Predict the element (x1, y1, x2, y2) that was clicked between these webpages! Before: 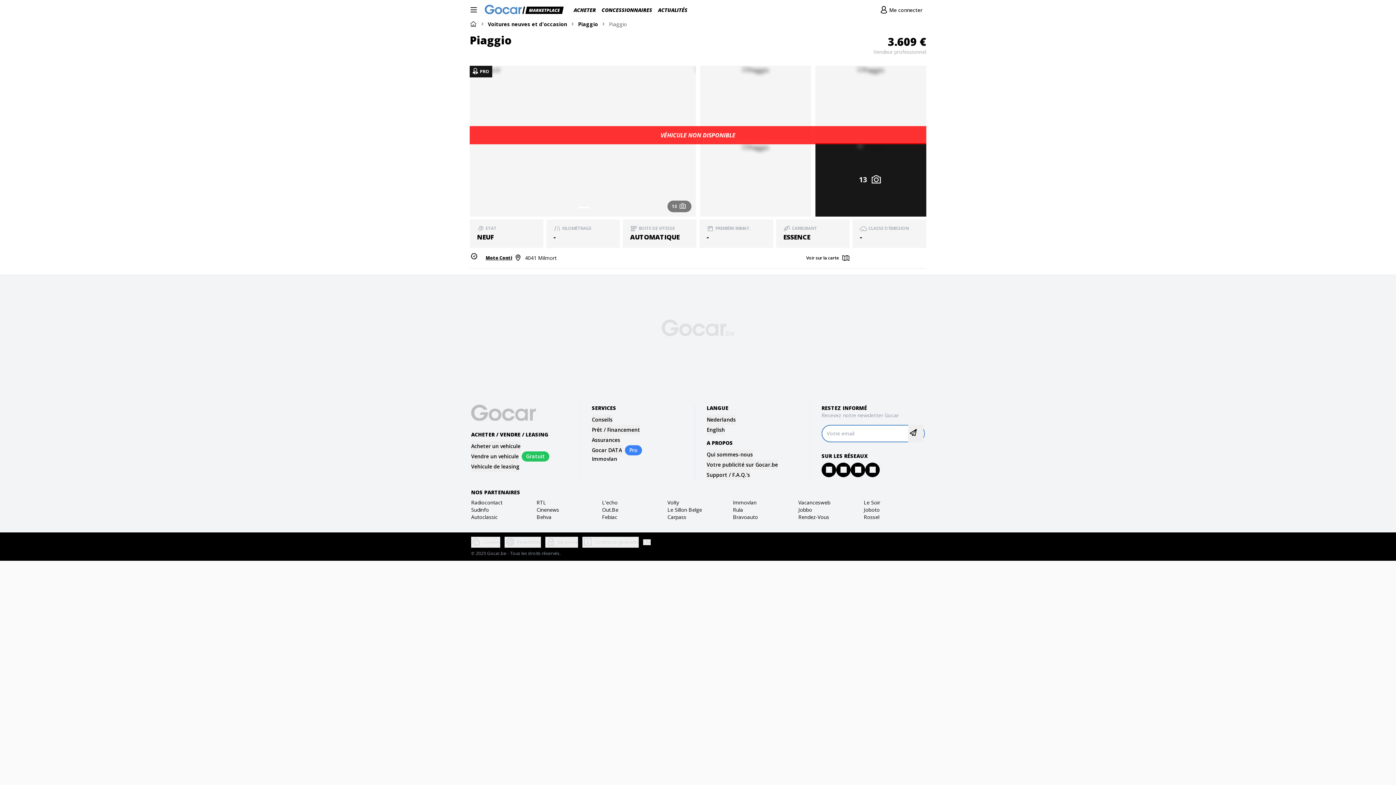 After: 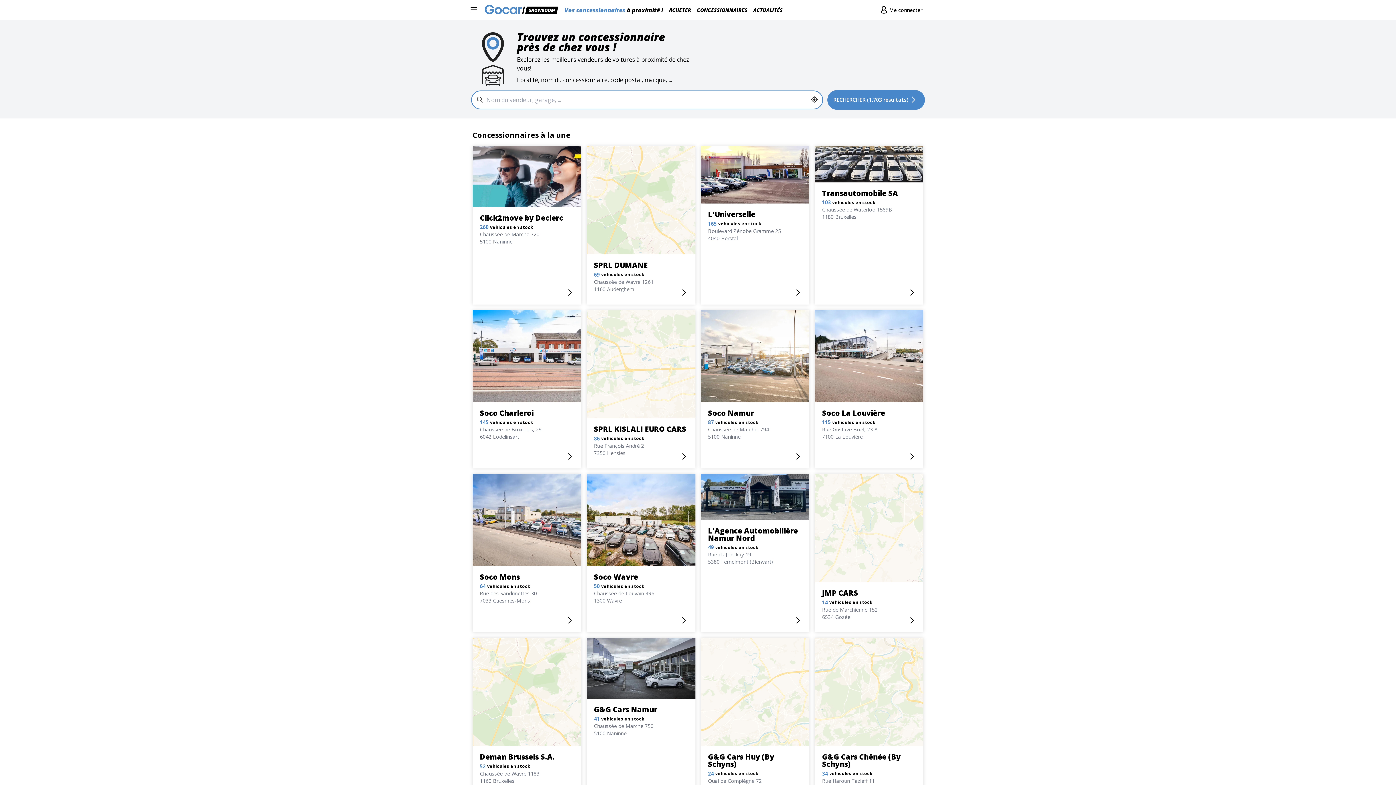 Action: bbox: (598, 5, 655, 15) label: CONCESSIONNAIRES